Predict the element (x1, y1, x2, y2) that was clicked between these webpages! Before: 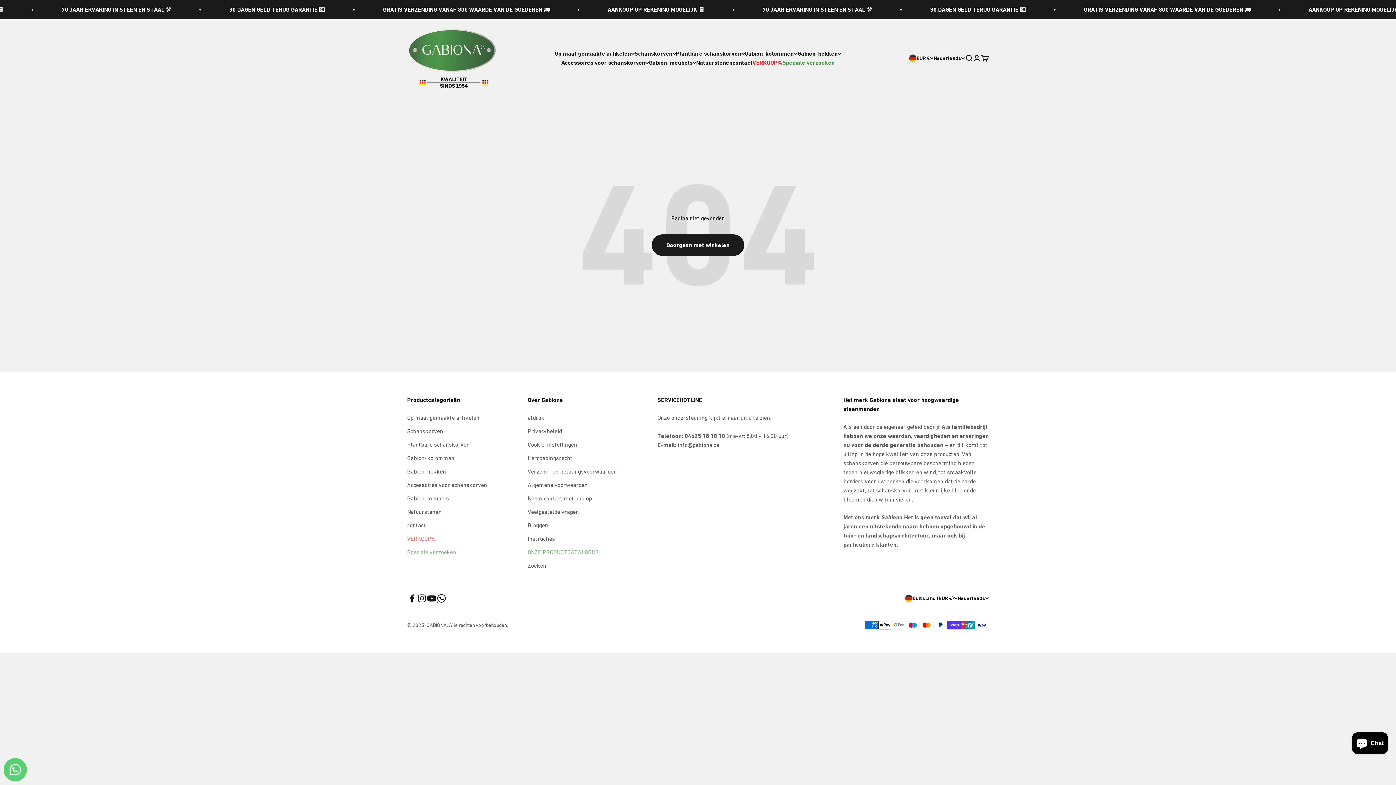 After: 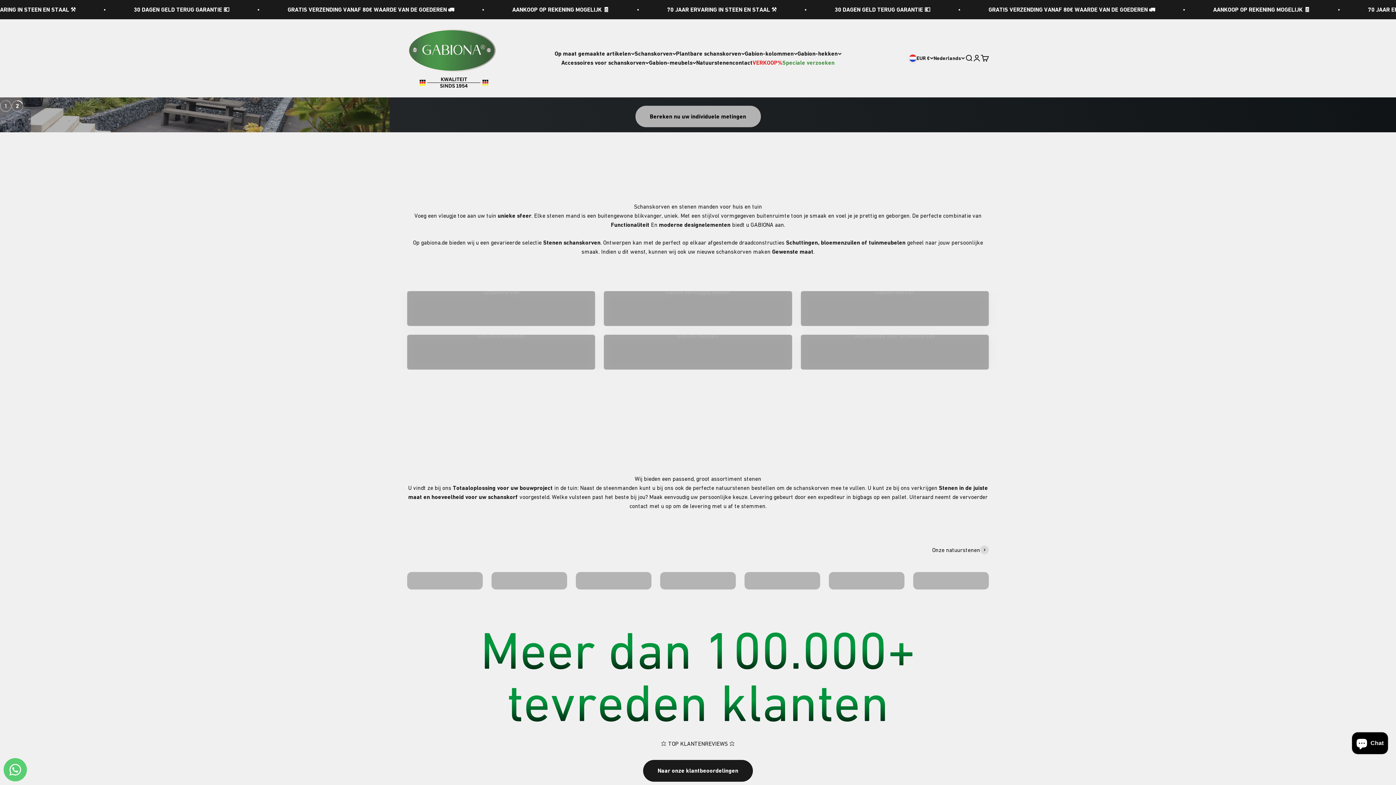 Action: label: GABIONA bbox: (407, 28, 498, 88)